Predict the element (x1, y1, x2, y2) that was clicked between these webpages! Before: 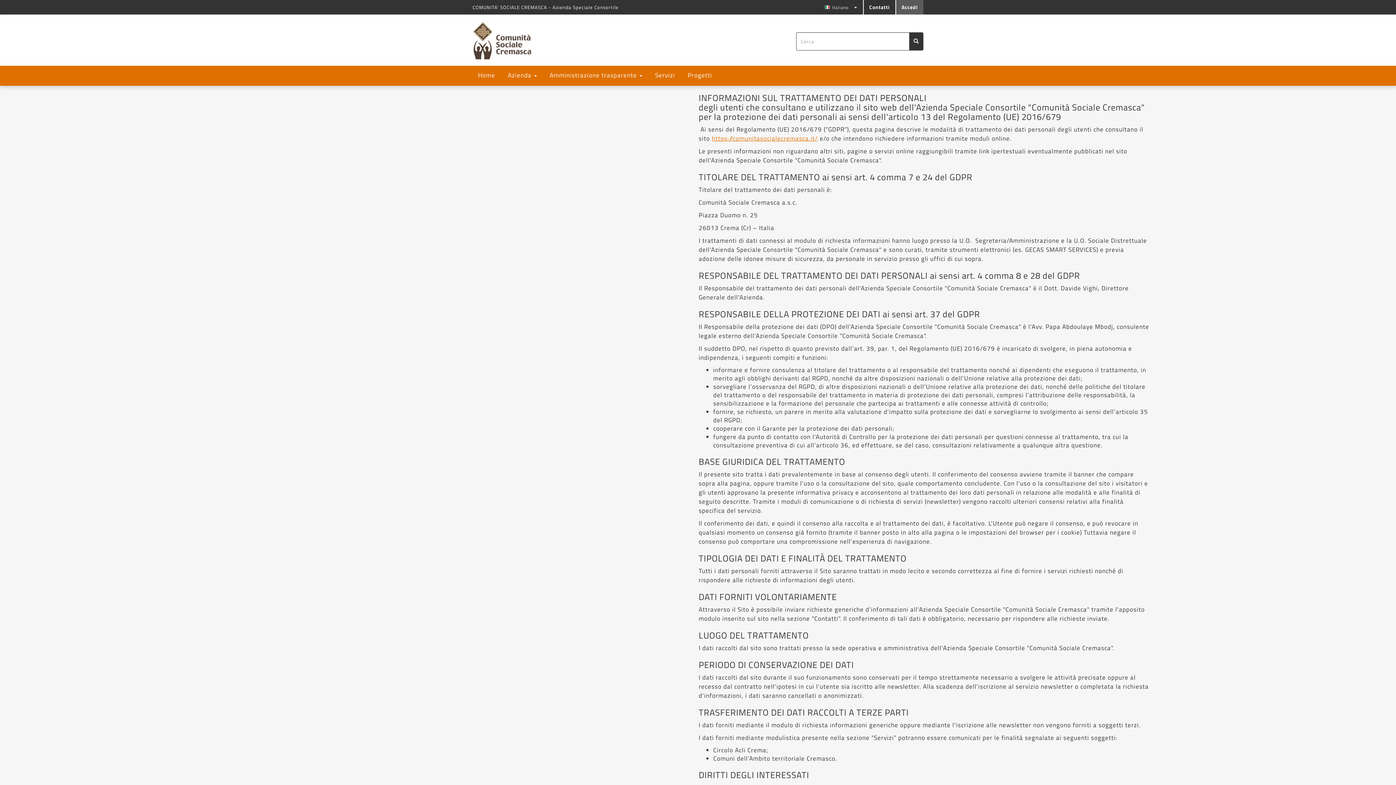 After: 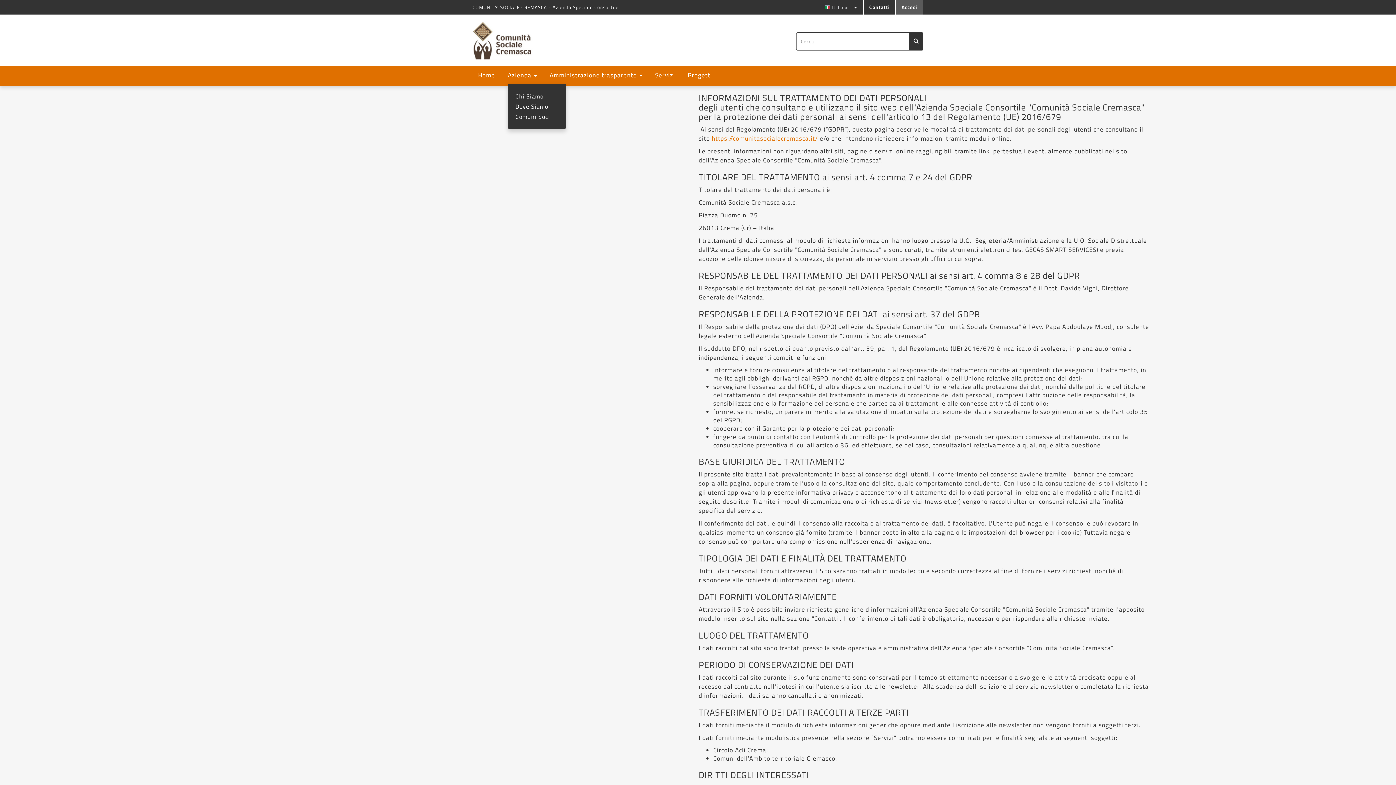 Action: label: Azienda  bbox: (508, 71, 549, 79)